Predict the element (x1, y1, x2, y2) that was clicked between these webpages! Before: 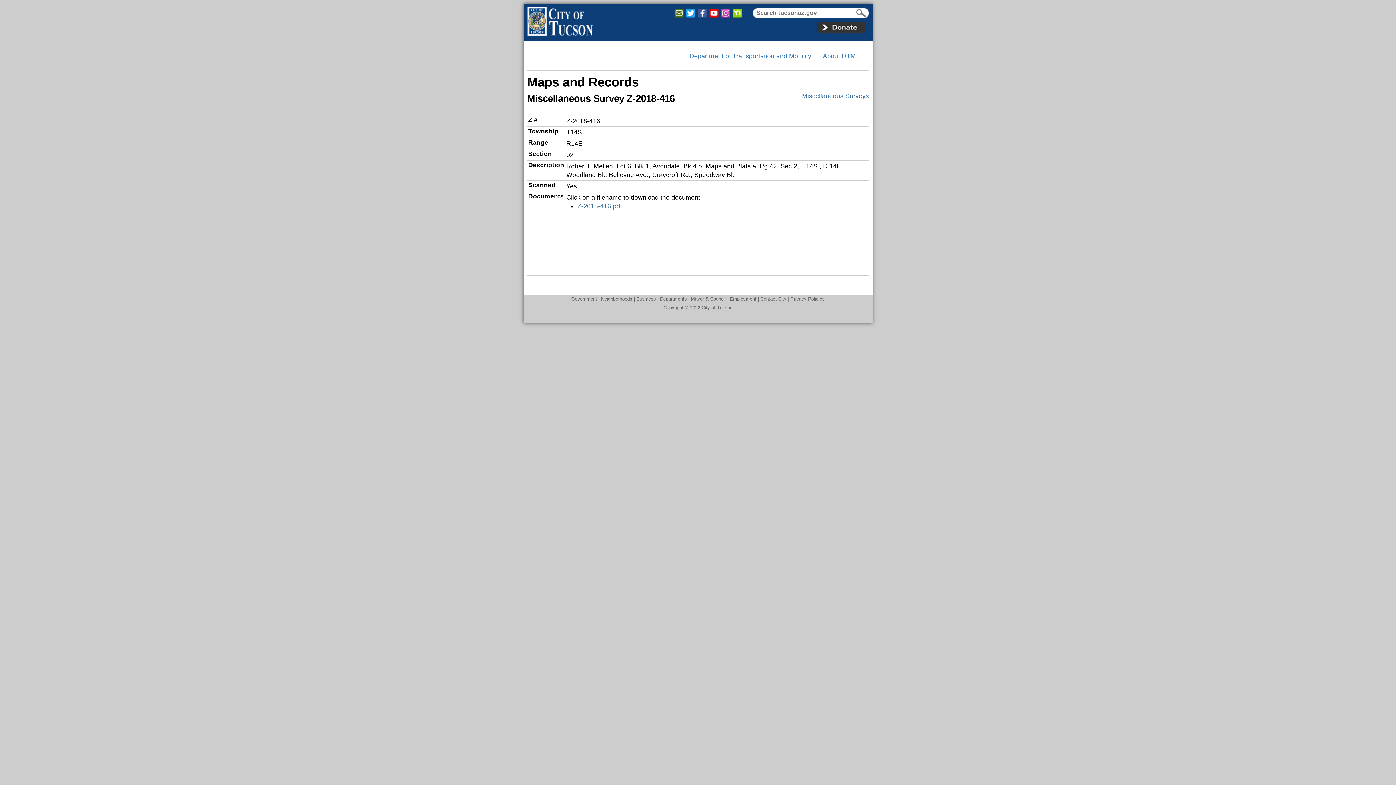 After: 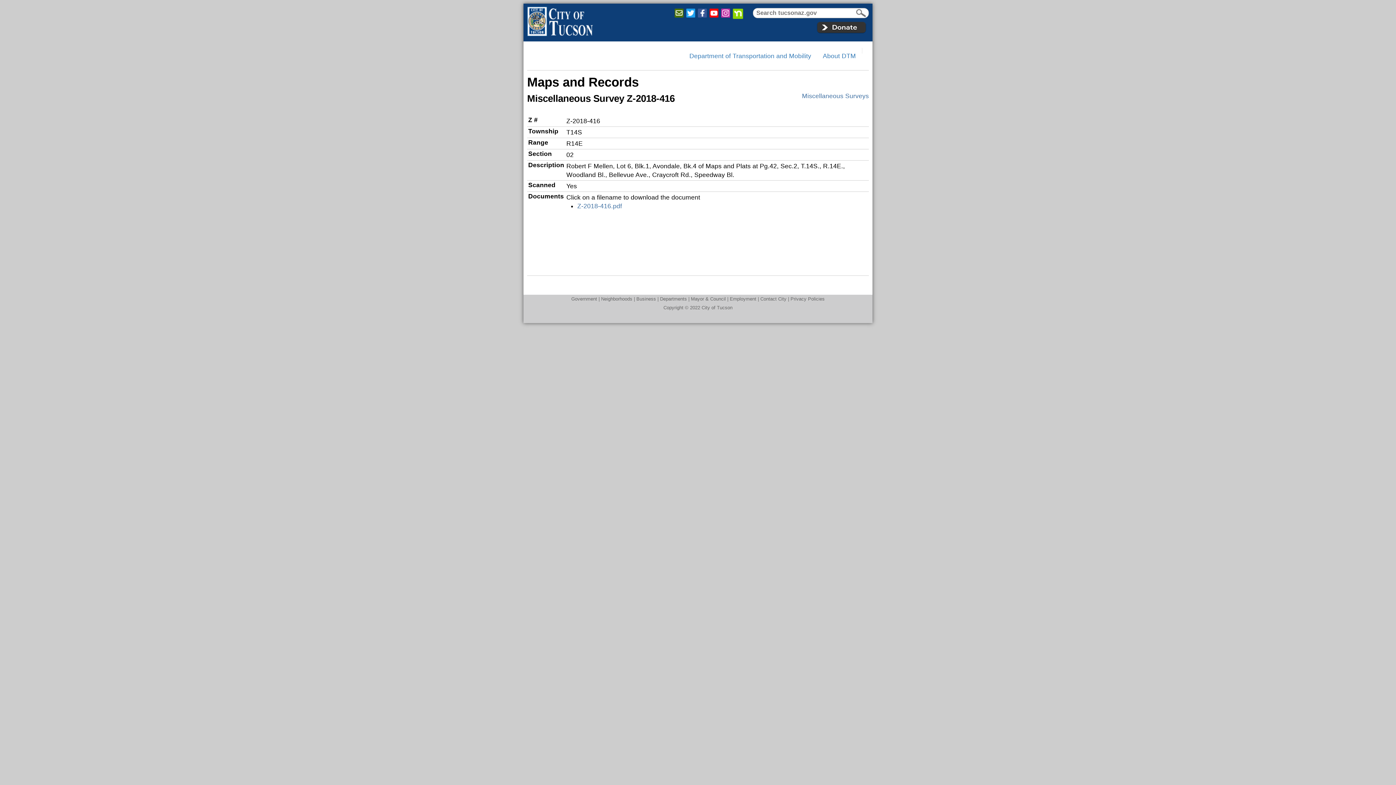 Action: bbox: (732, 8, 744, 19)